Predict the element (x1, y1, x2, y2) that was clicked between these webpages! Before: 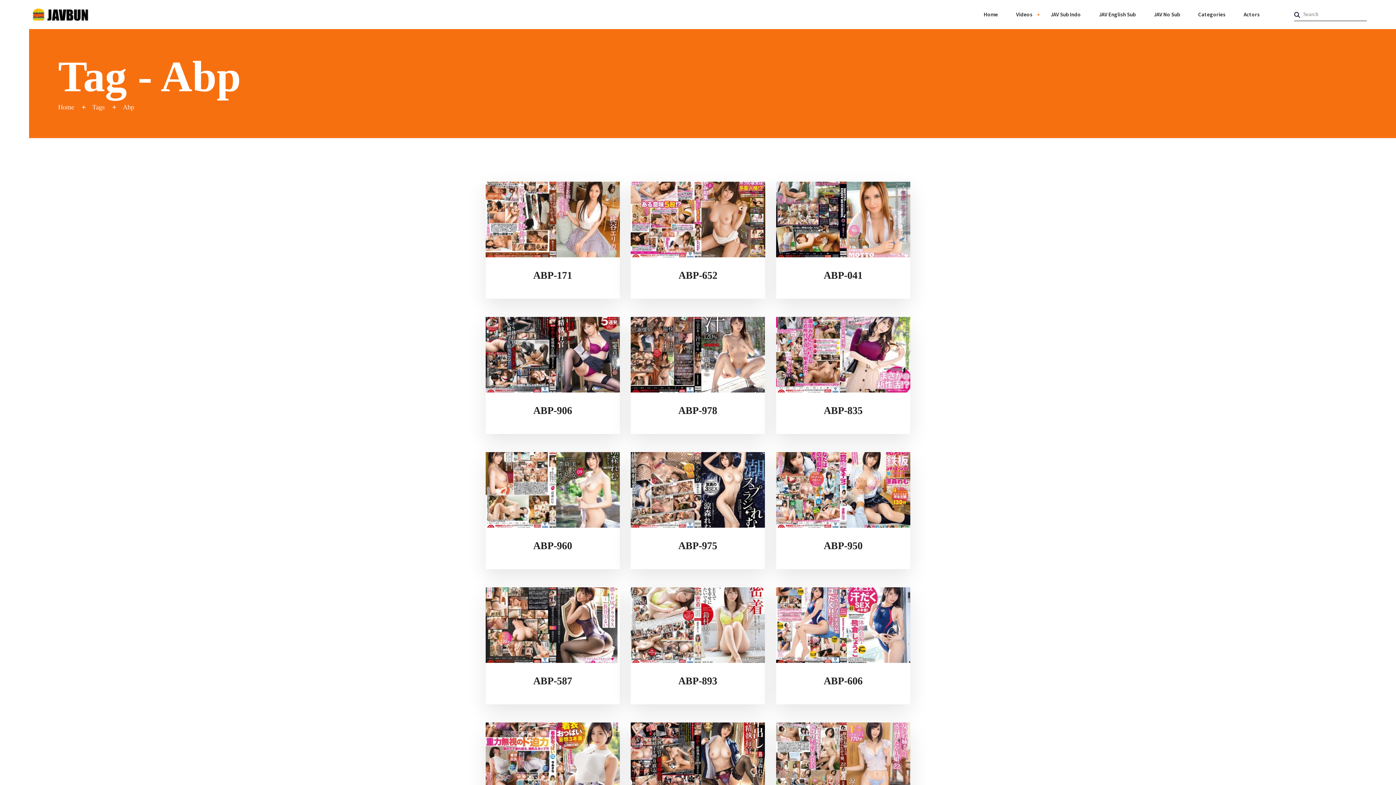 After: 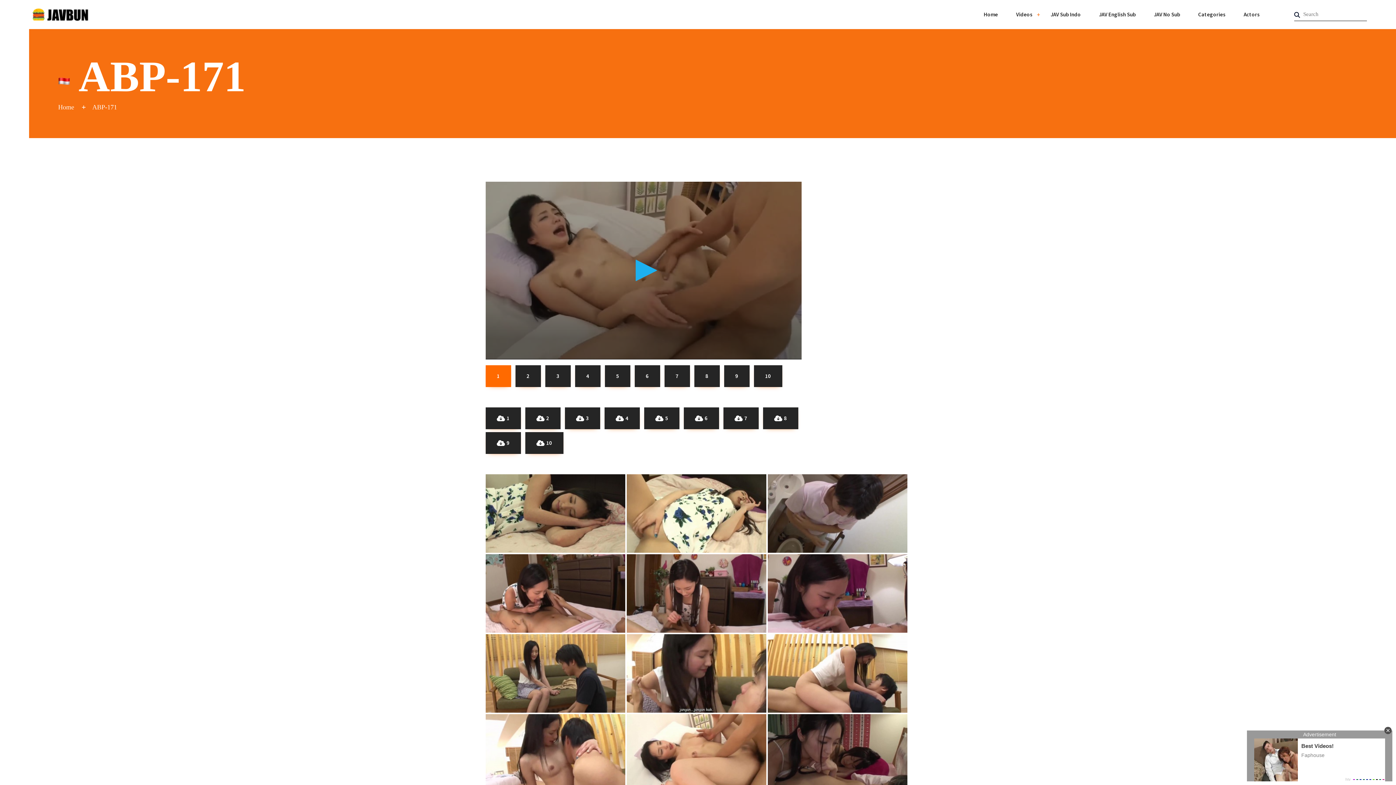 Action: bbox: (485, 216, 620, 221)